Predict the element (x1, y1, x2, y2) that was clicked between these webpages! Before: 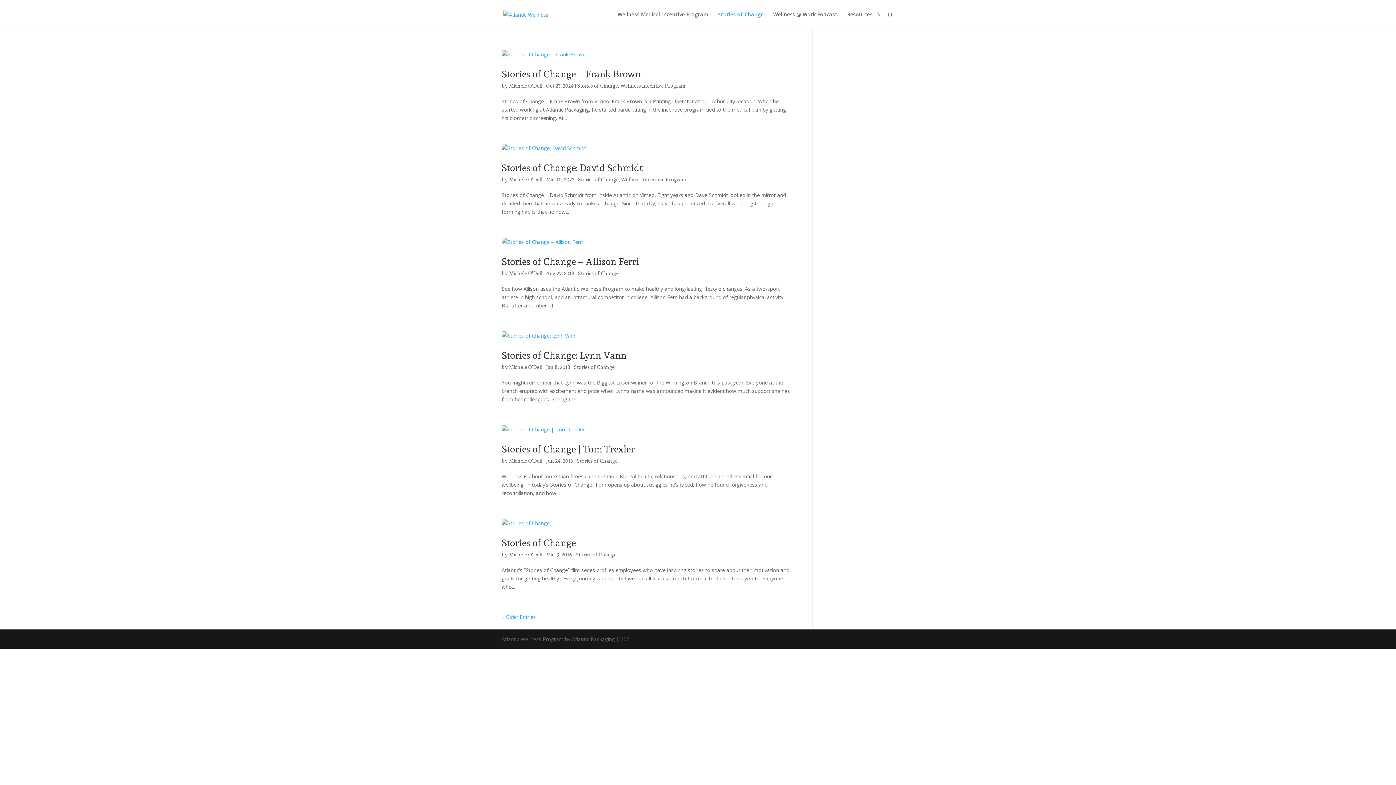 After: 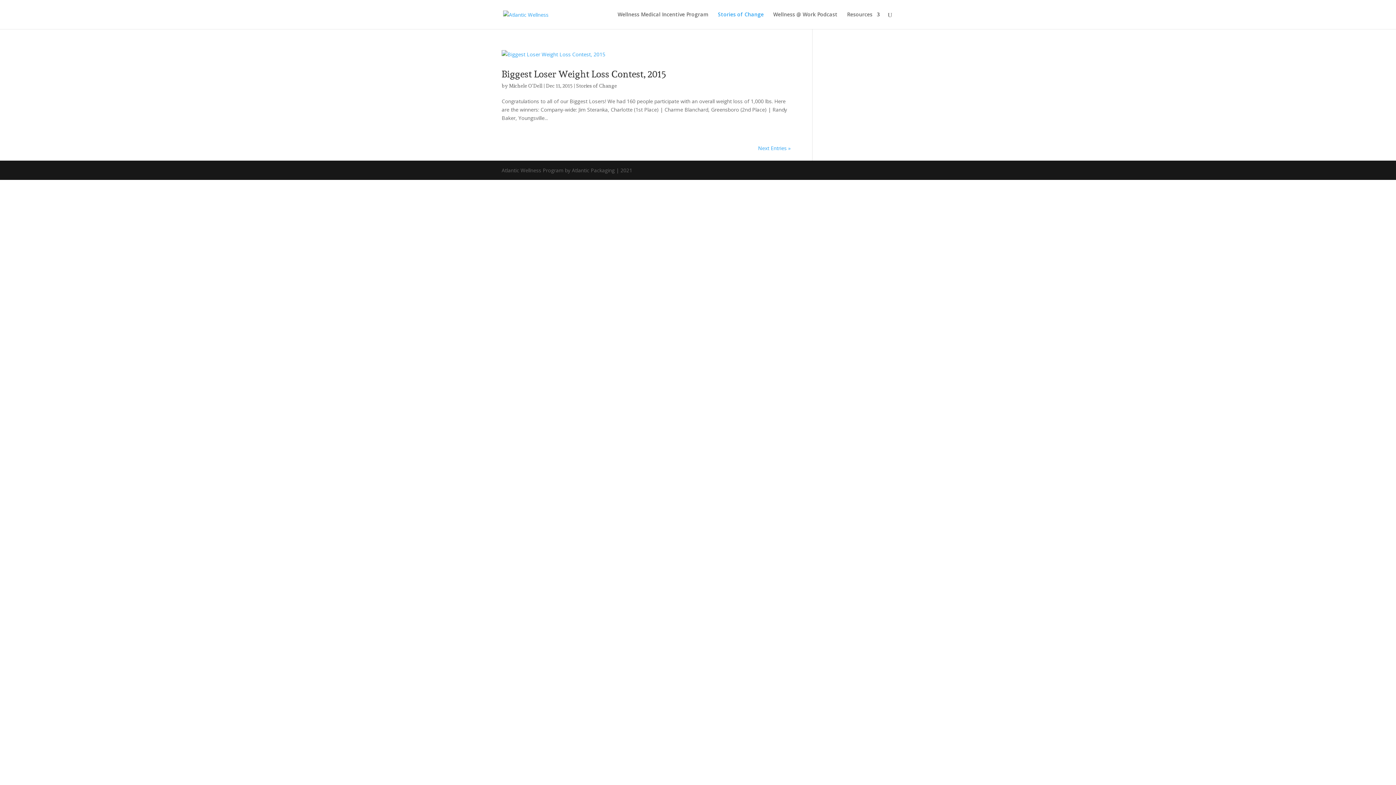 Action: bbox: (501, 613, 536, 620) label: « Older Entries